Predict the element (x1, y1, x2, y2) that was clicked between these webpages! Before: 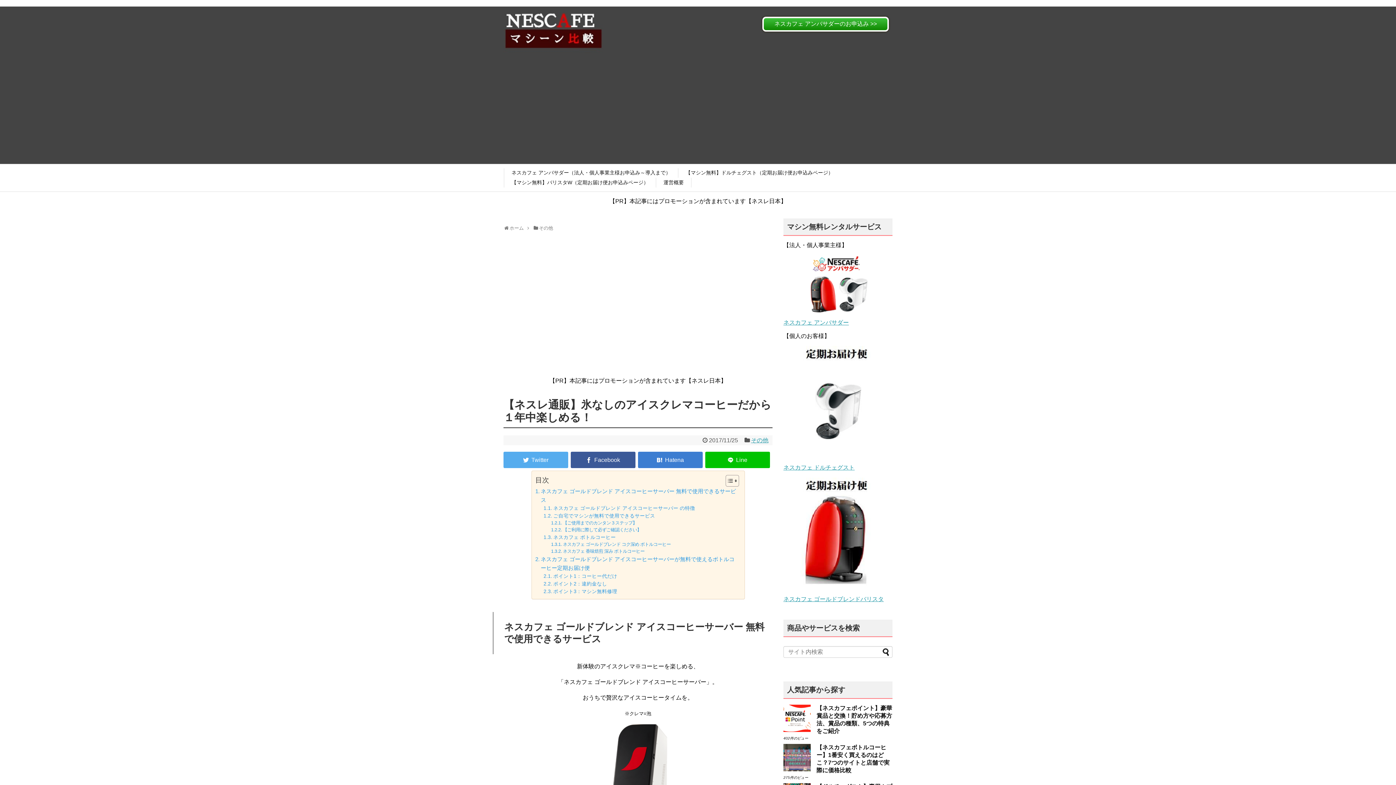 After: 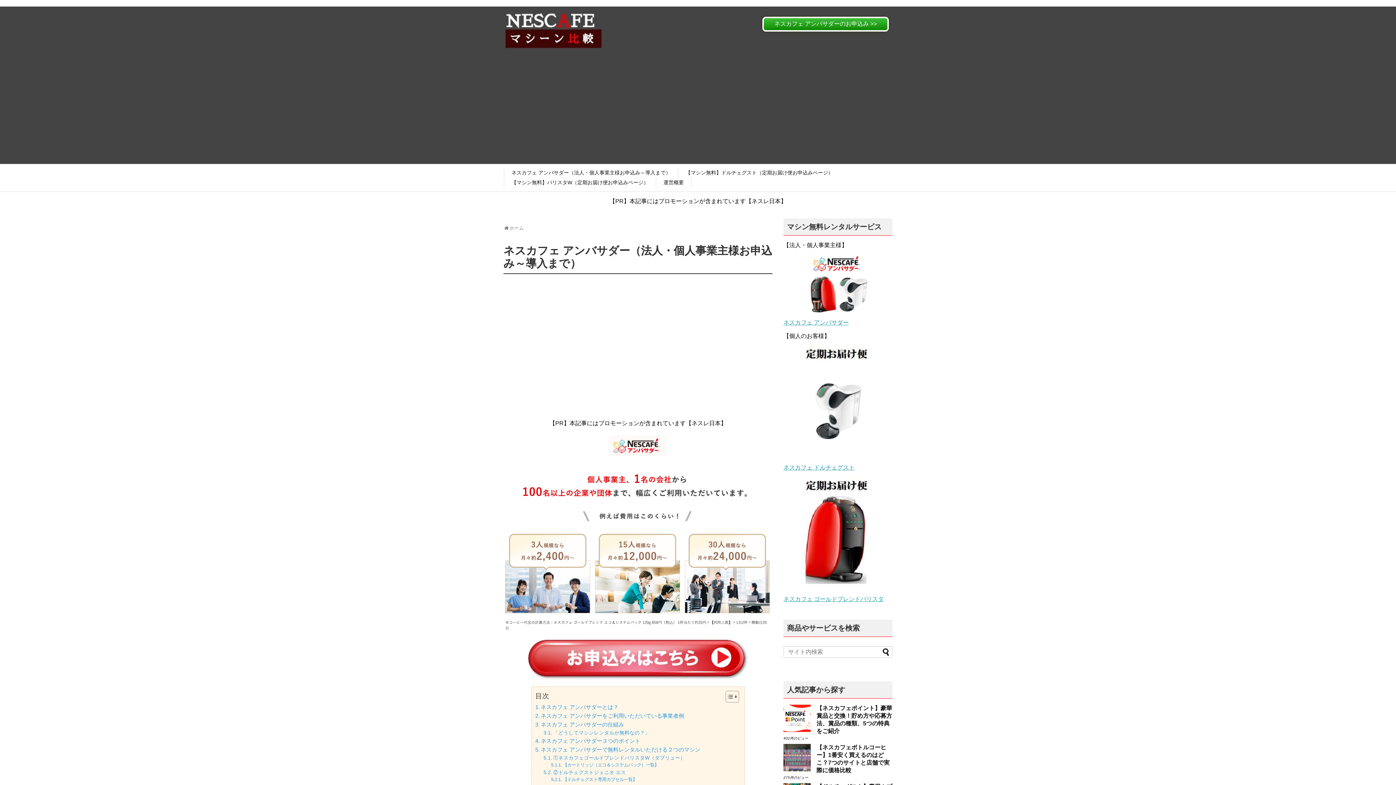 Action: bbox: (783, 255, 892, 313)